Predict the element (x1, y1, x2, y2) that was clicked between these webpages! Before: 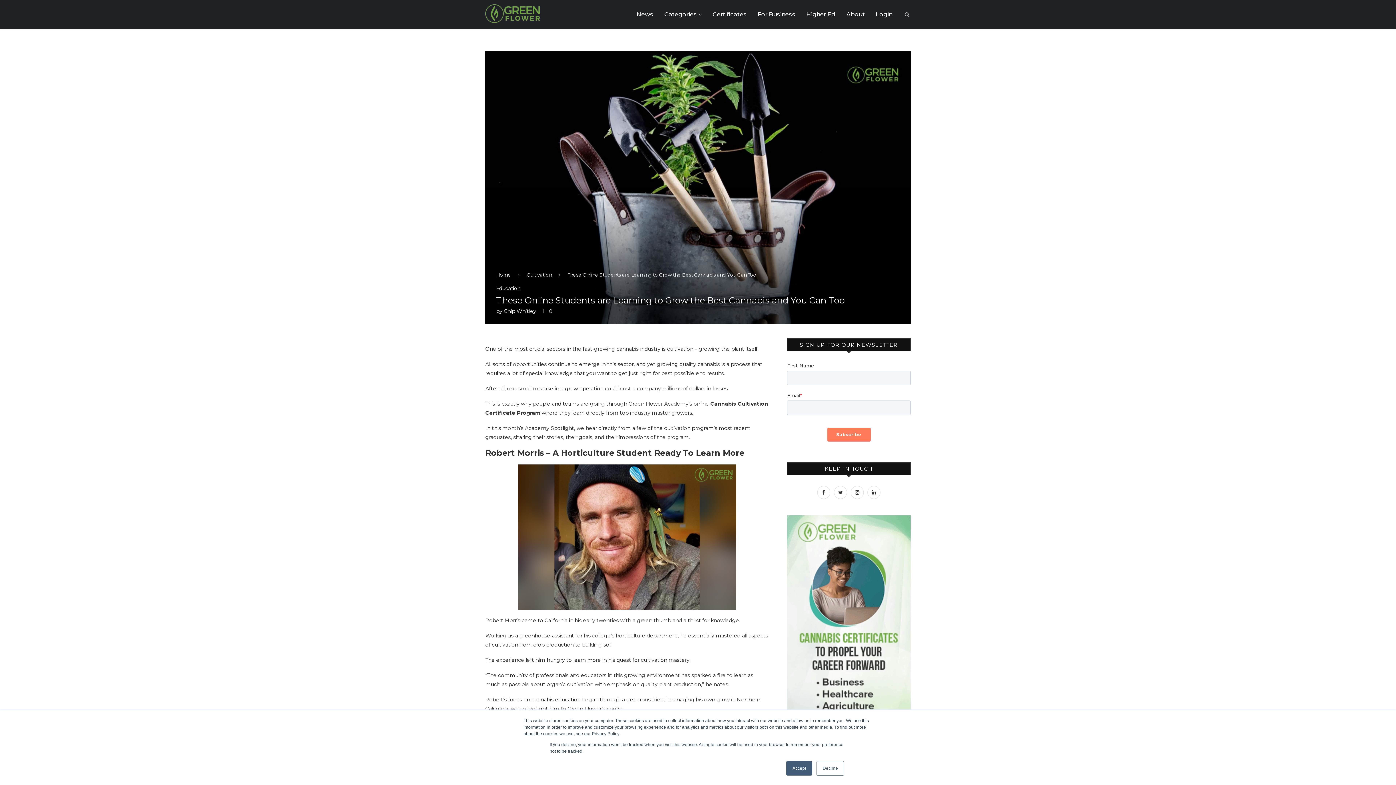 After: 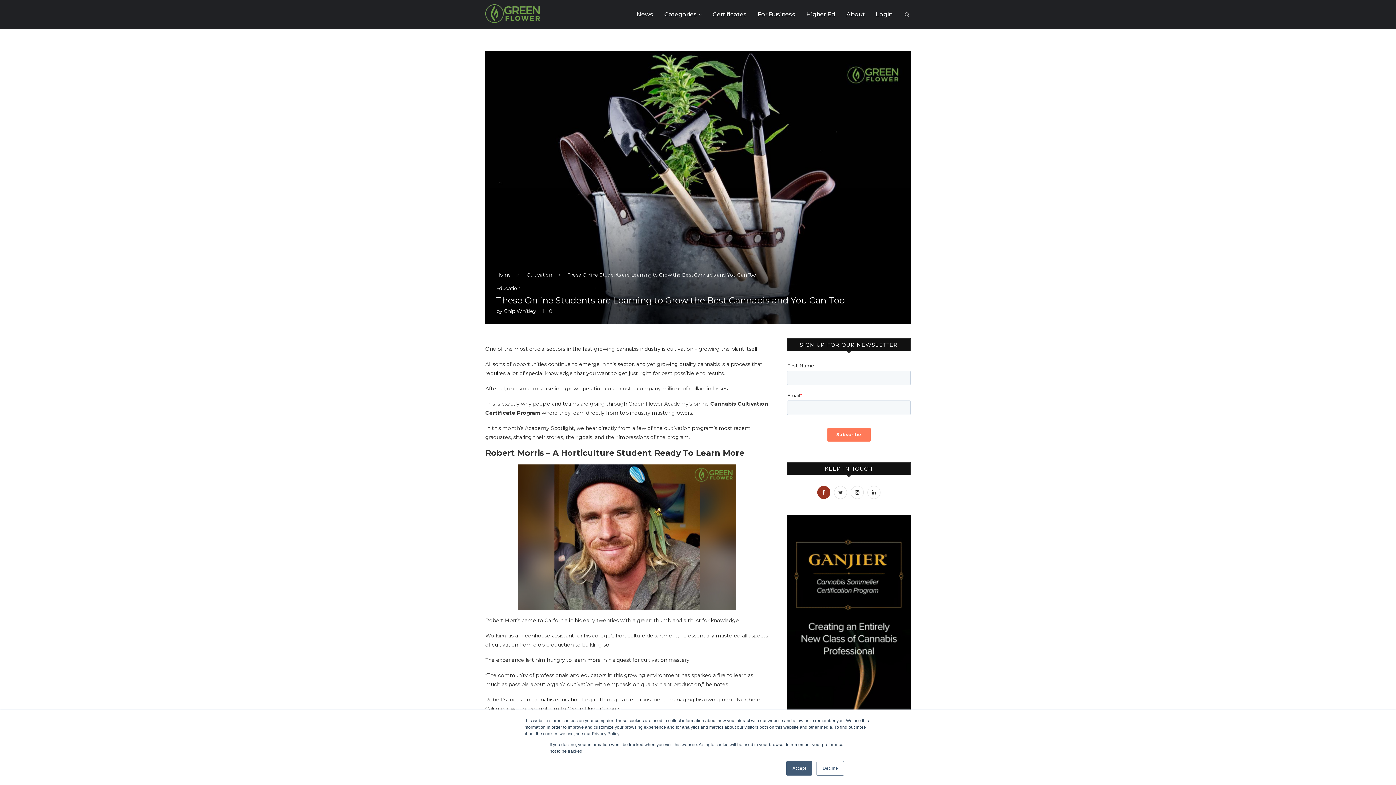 Action: bbox: (815, 489, 832, 496)